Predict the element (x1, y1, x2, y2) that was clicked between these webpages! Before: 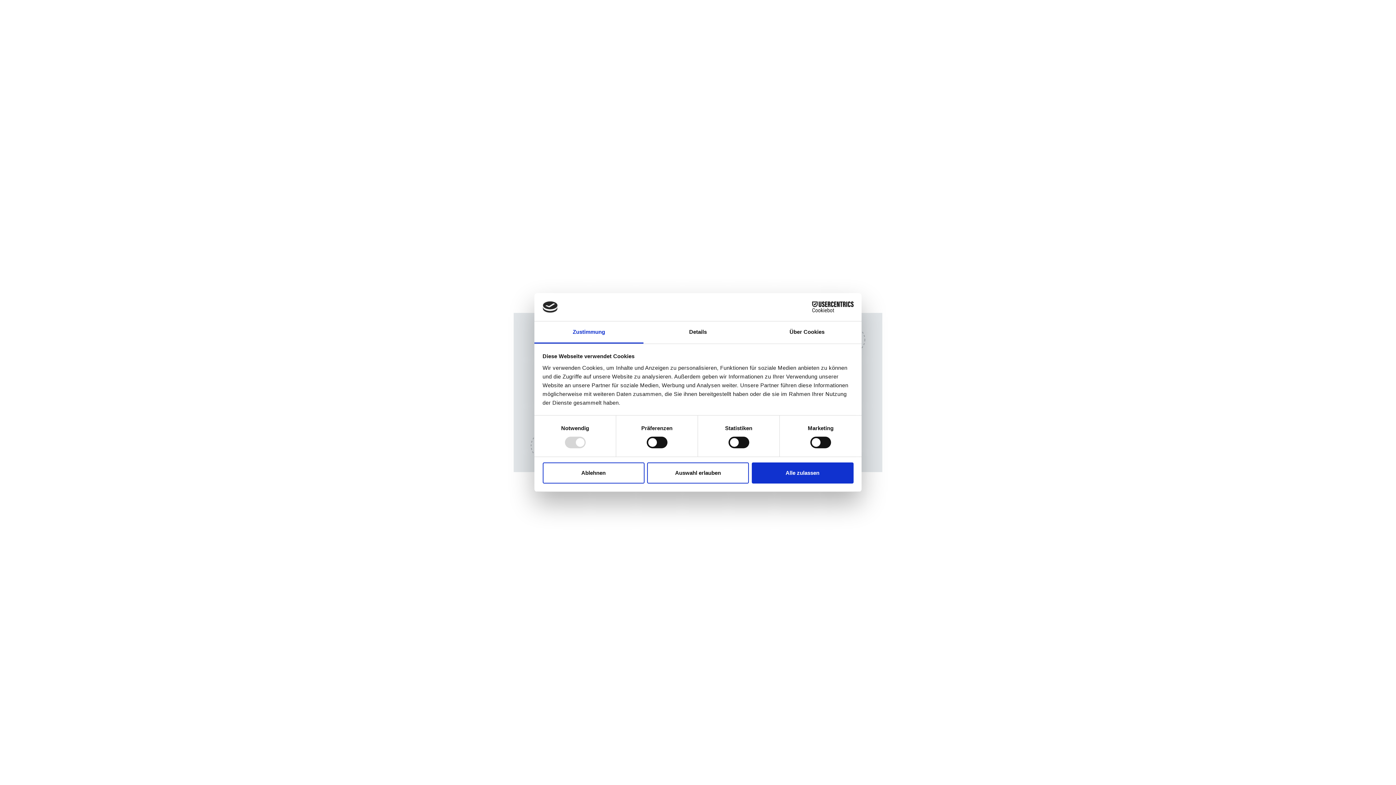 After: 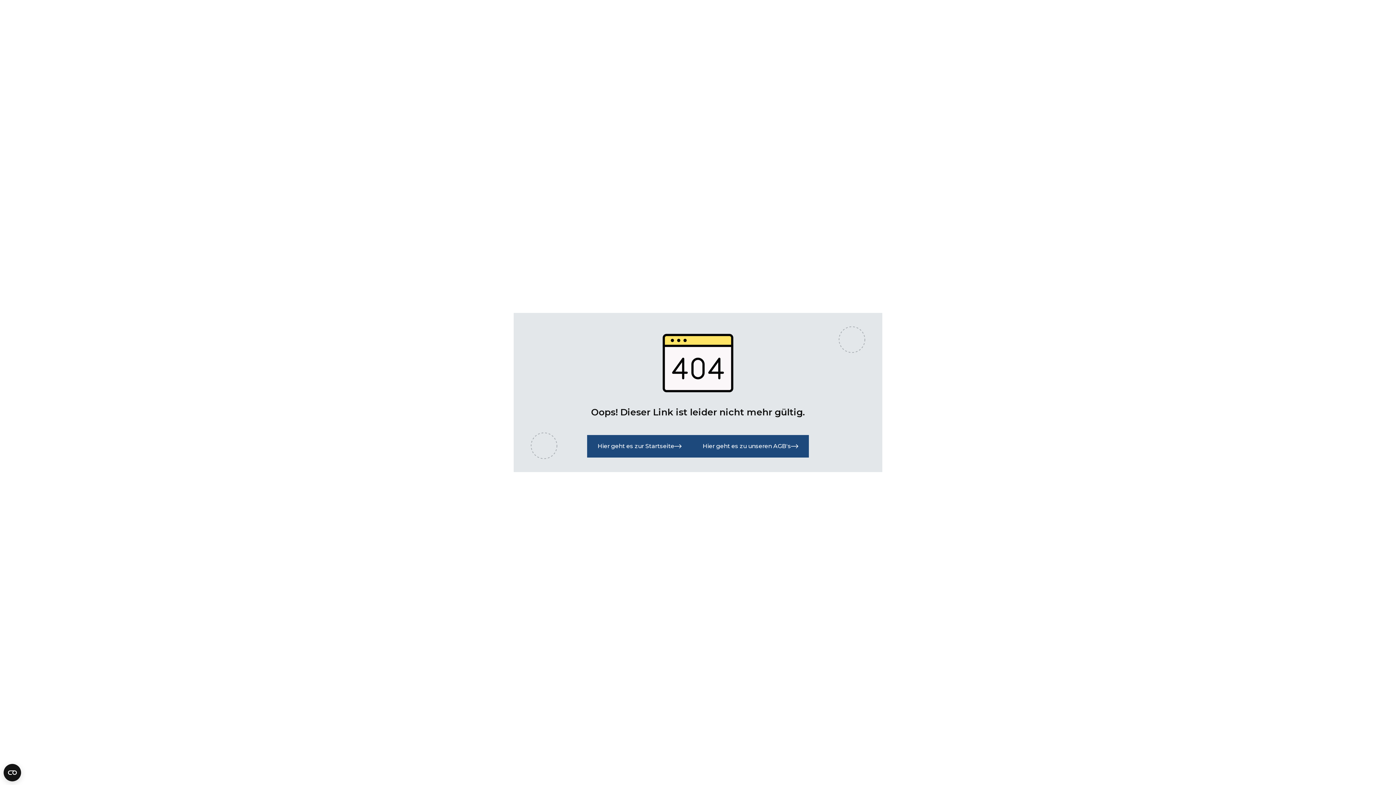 Action: bbox: (647, 462, 749, 483) label: Auswahl erlauben